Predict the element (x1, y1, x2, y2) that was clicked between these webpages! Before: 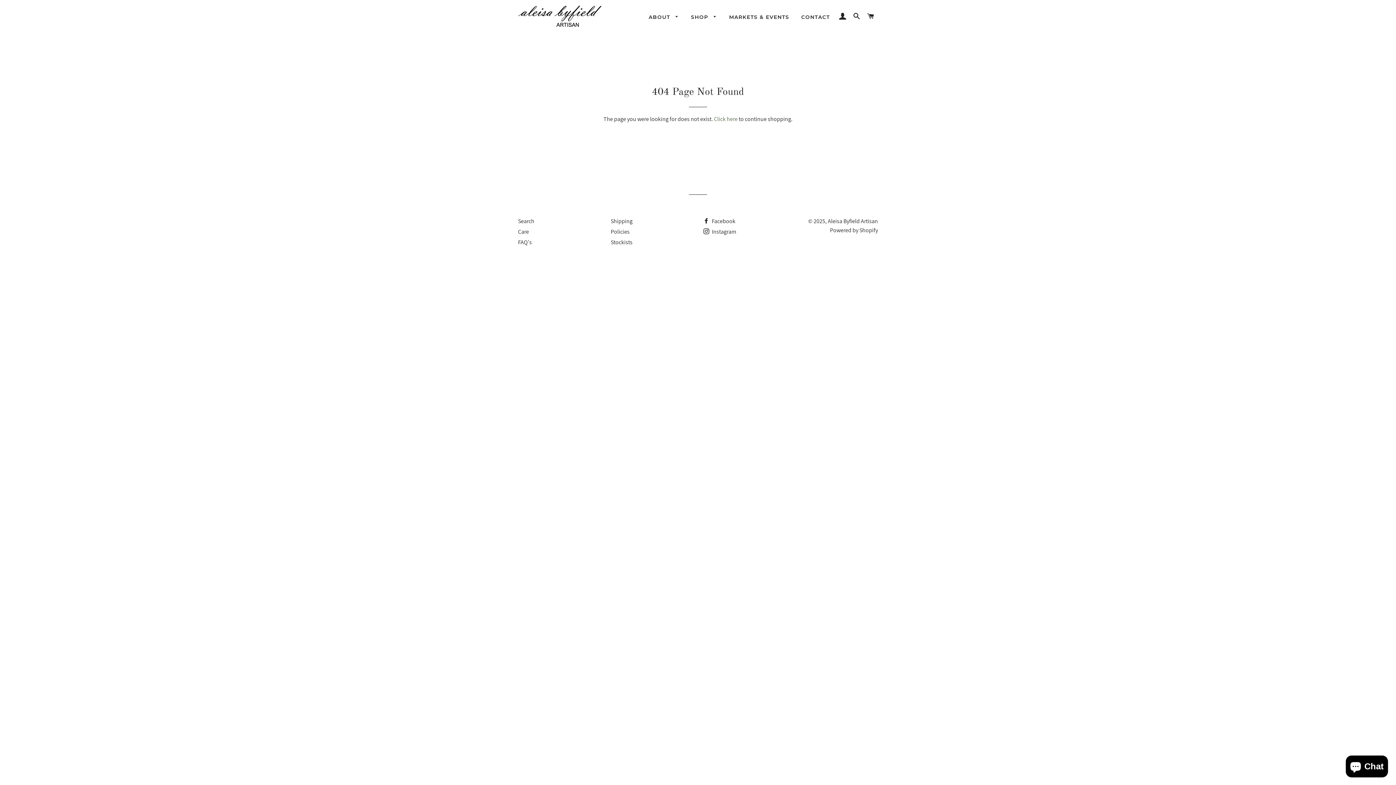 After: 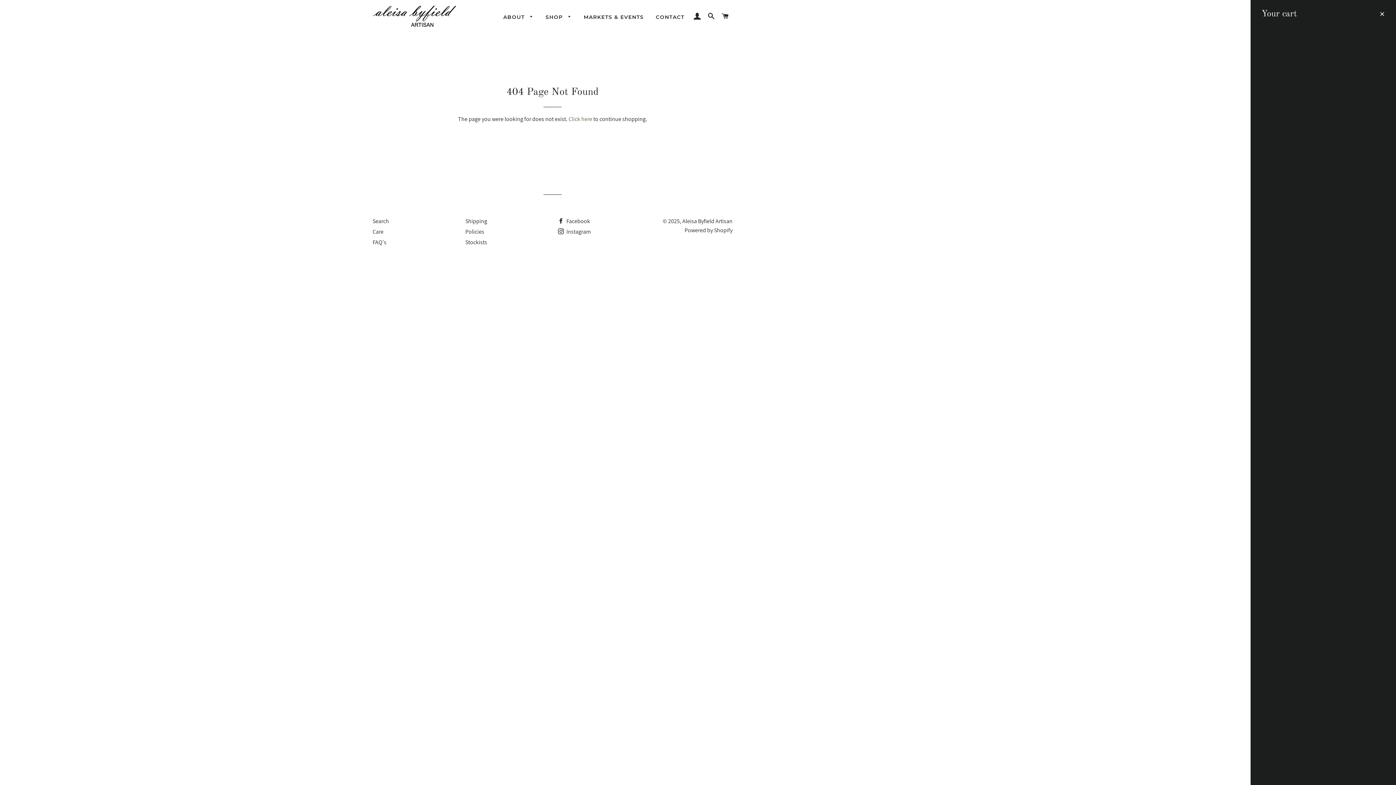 Action: bbox: (864, 5, 877, 27) label: CART